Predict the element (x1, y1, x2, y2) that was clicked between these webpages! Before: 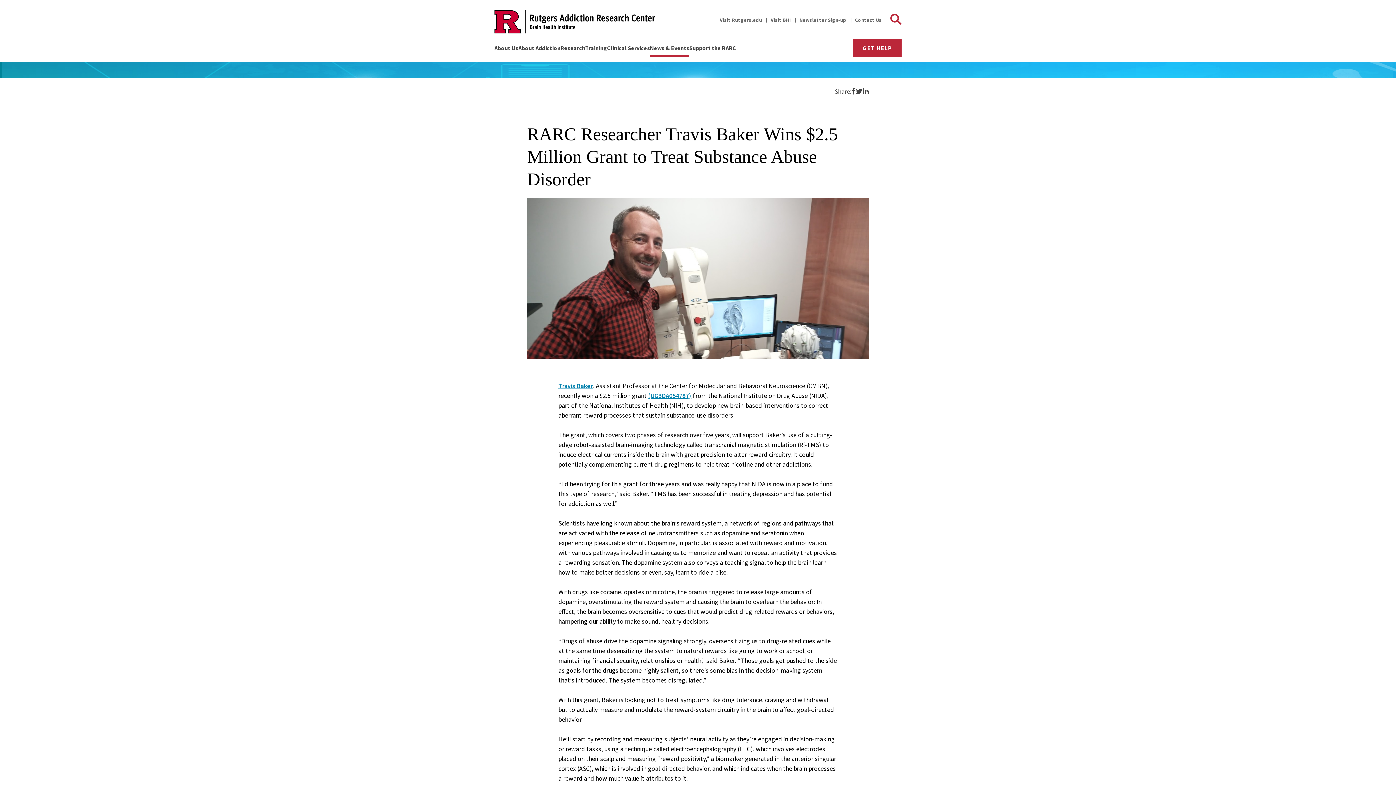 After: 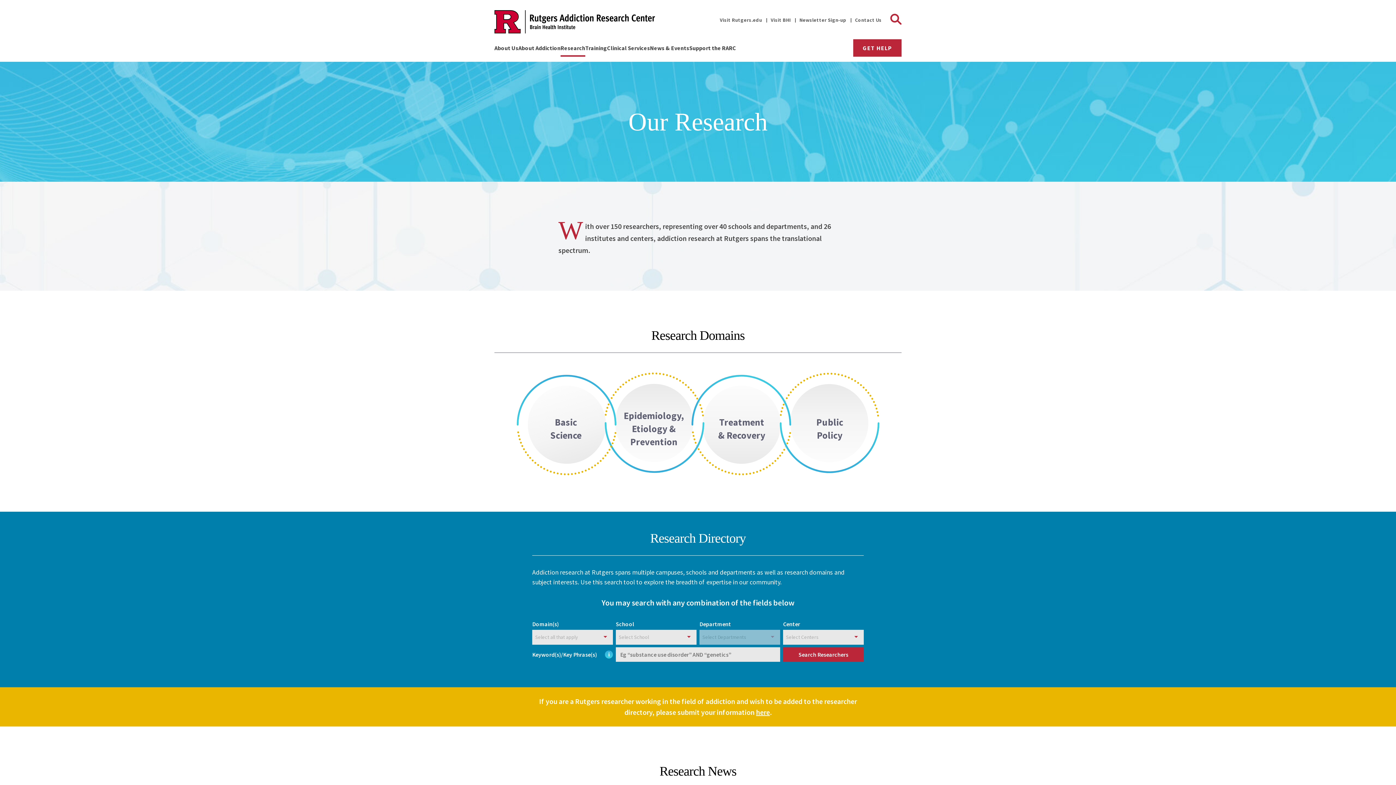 Action: bbox: (560, 39, 585, 56) label: Research